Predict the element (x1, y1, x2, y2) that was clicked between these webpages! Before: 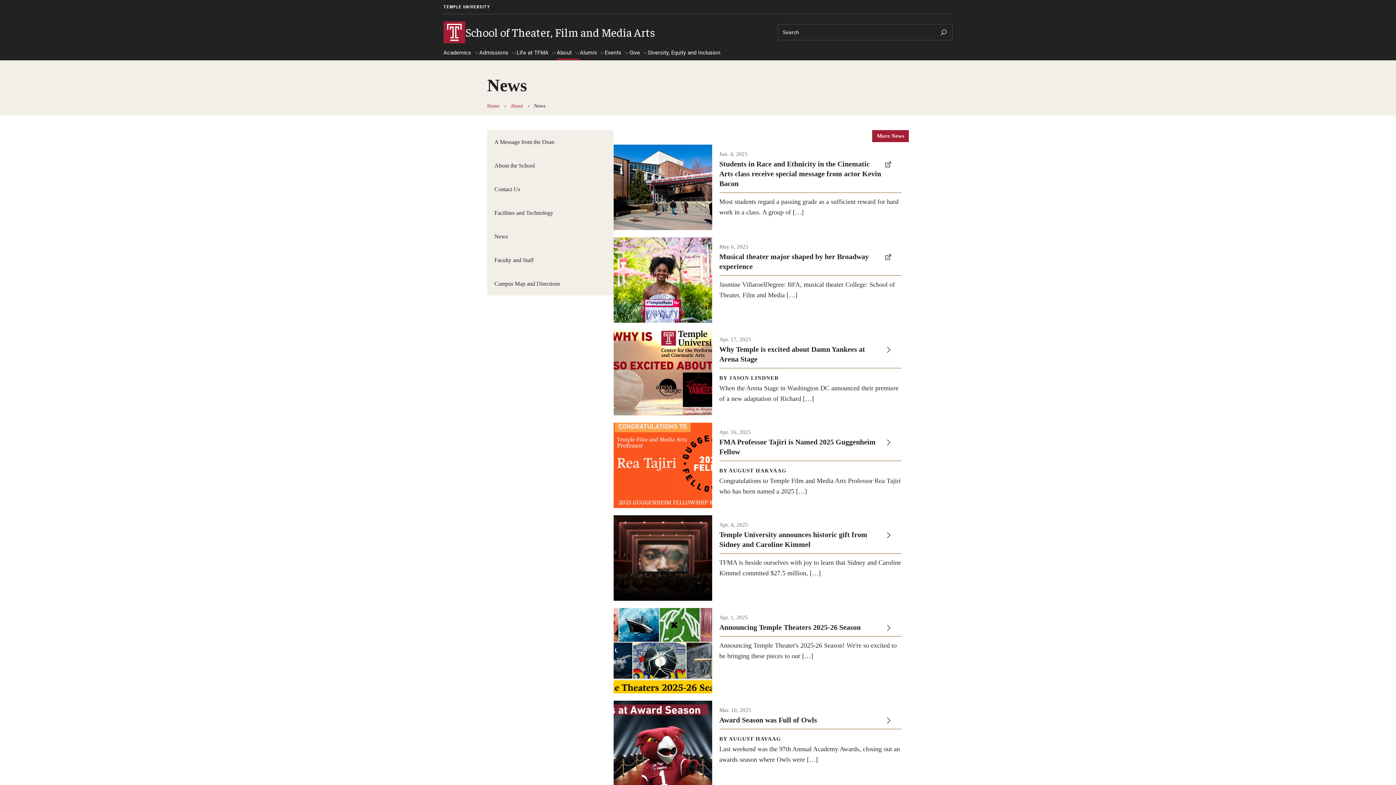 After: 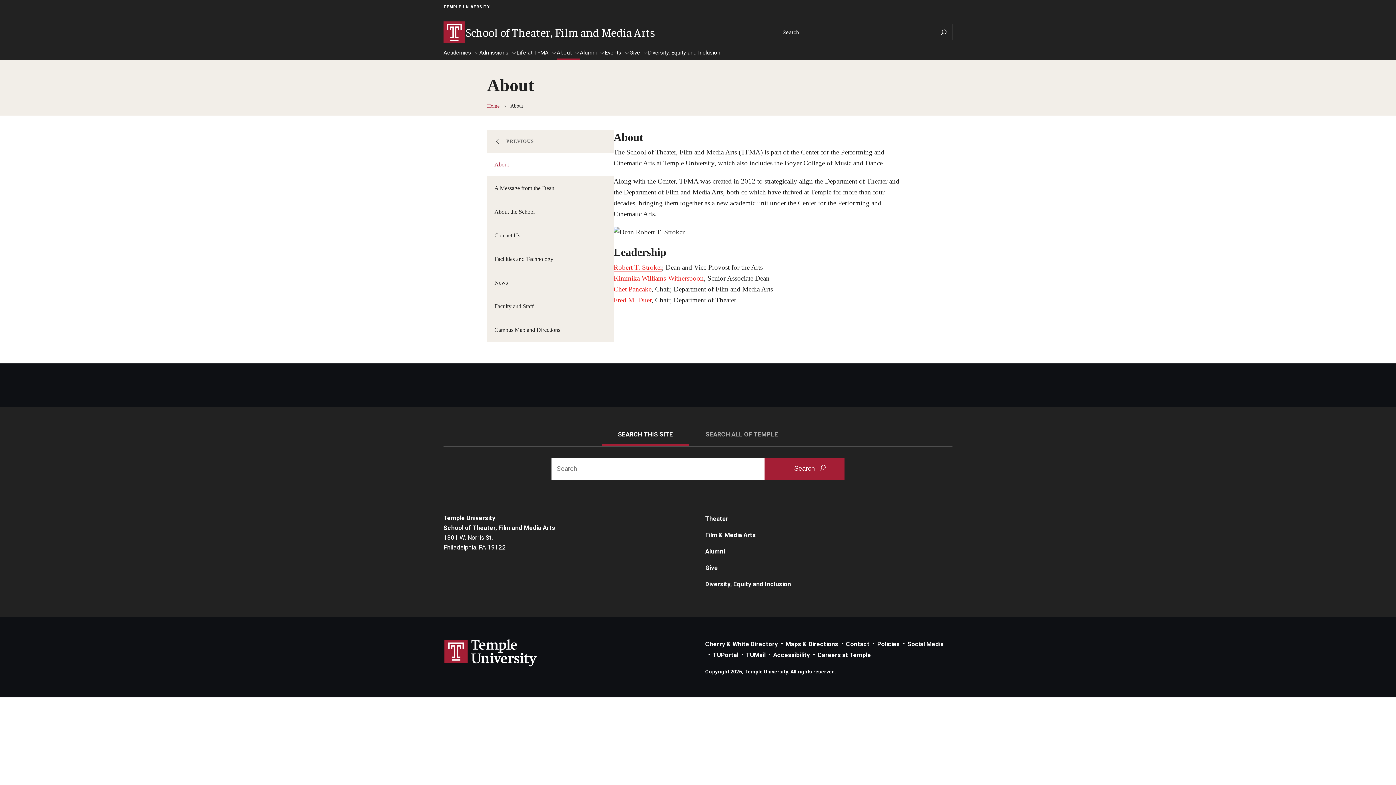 Action: bbox: (510, 103, 523, 108) label: About